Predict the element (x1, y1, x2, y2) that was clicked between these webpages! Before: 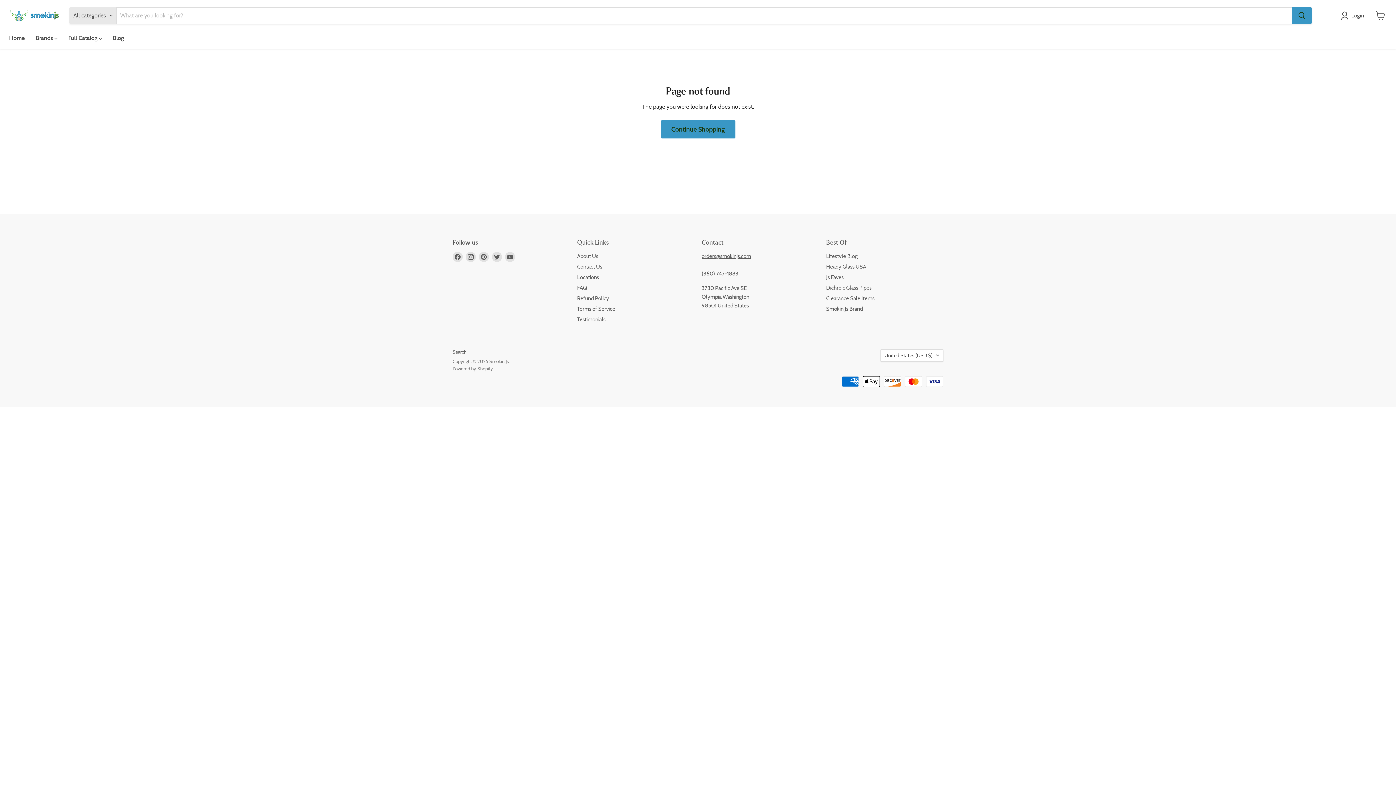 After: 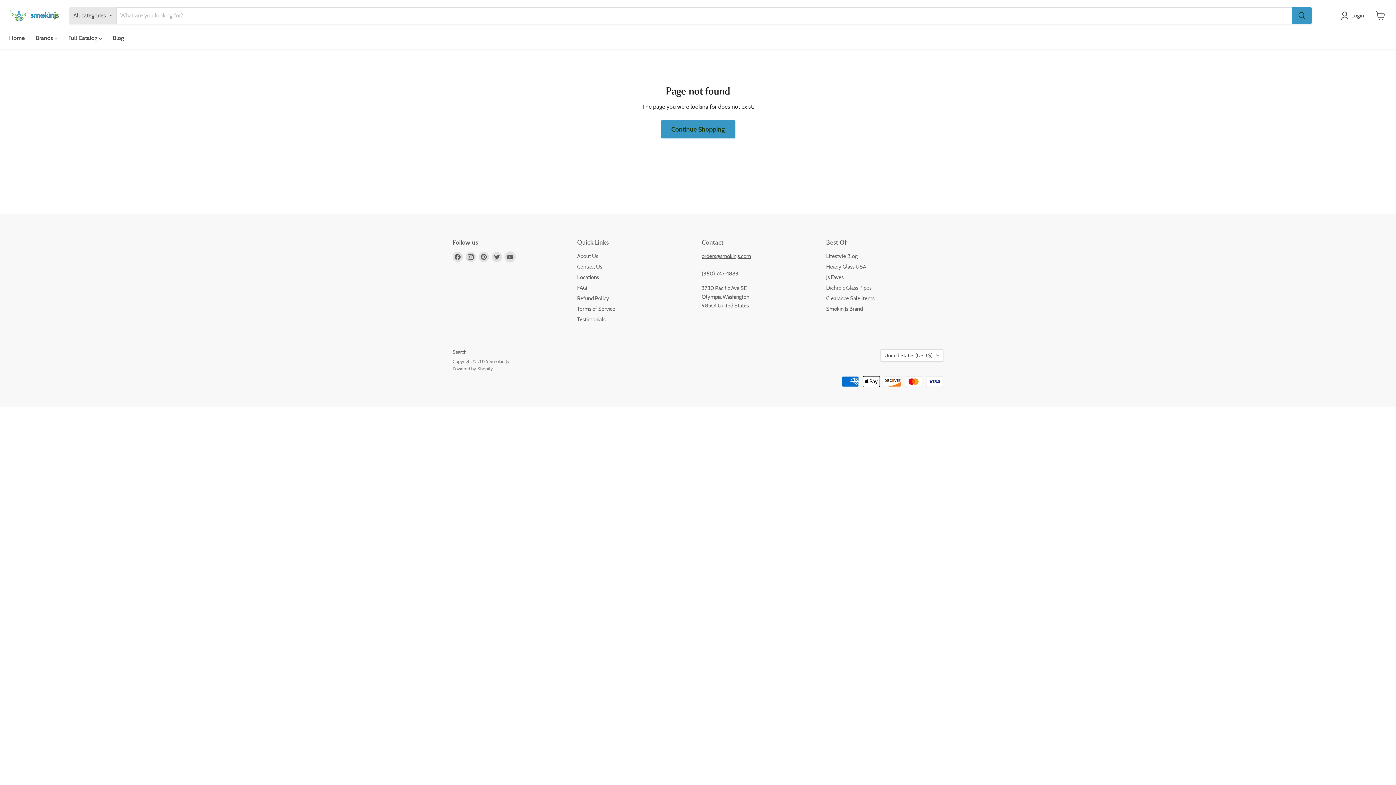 Action: label: Find us on YouTube bbox: (505, 251, 515, 262)